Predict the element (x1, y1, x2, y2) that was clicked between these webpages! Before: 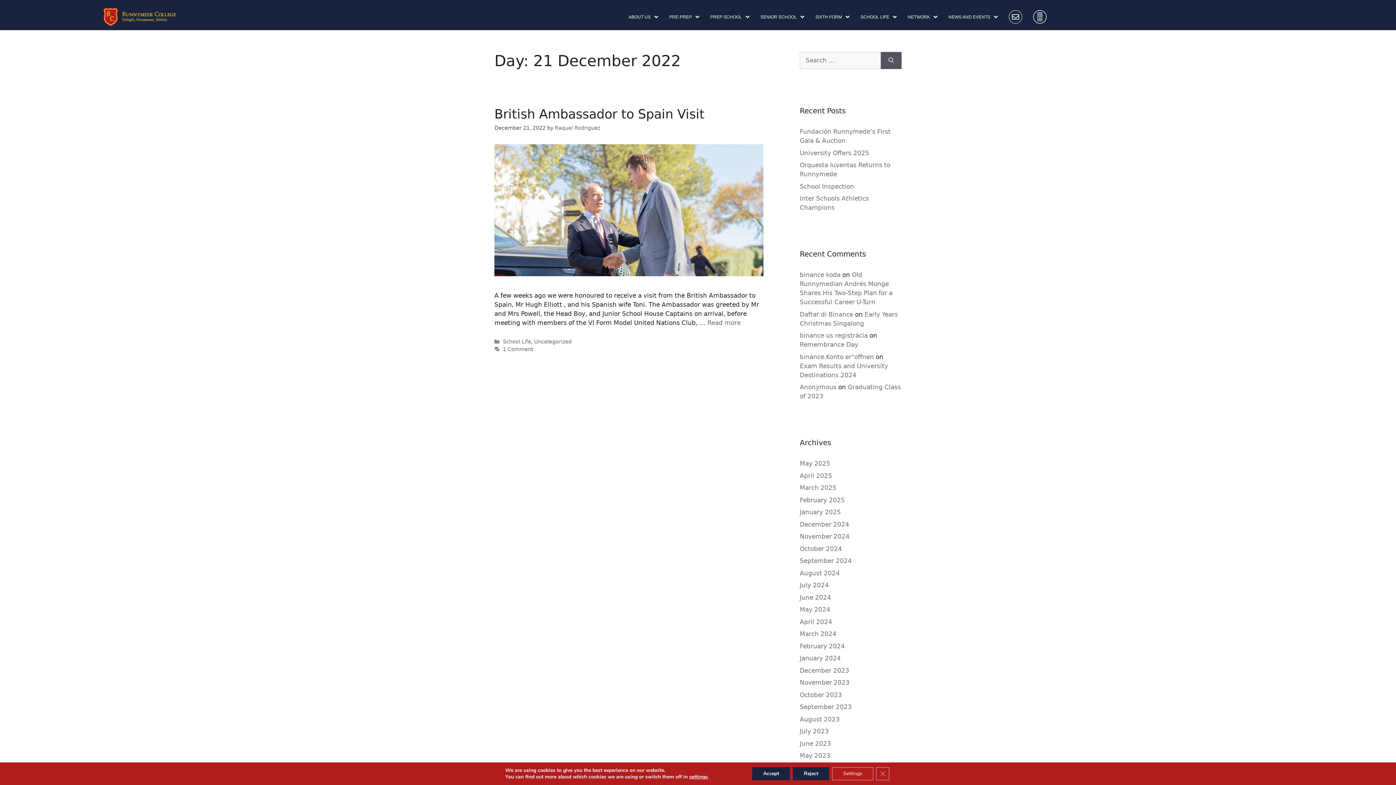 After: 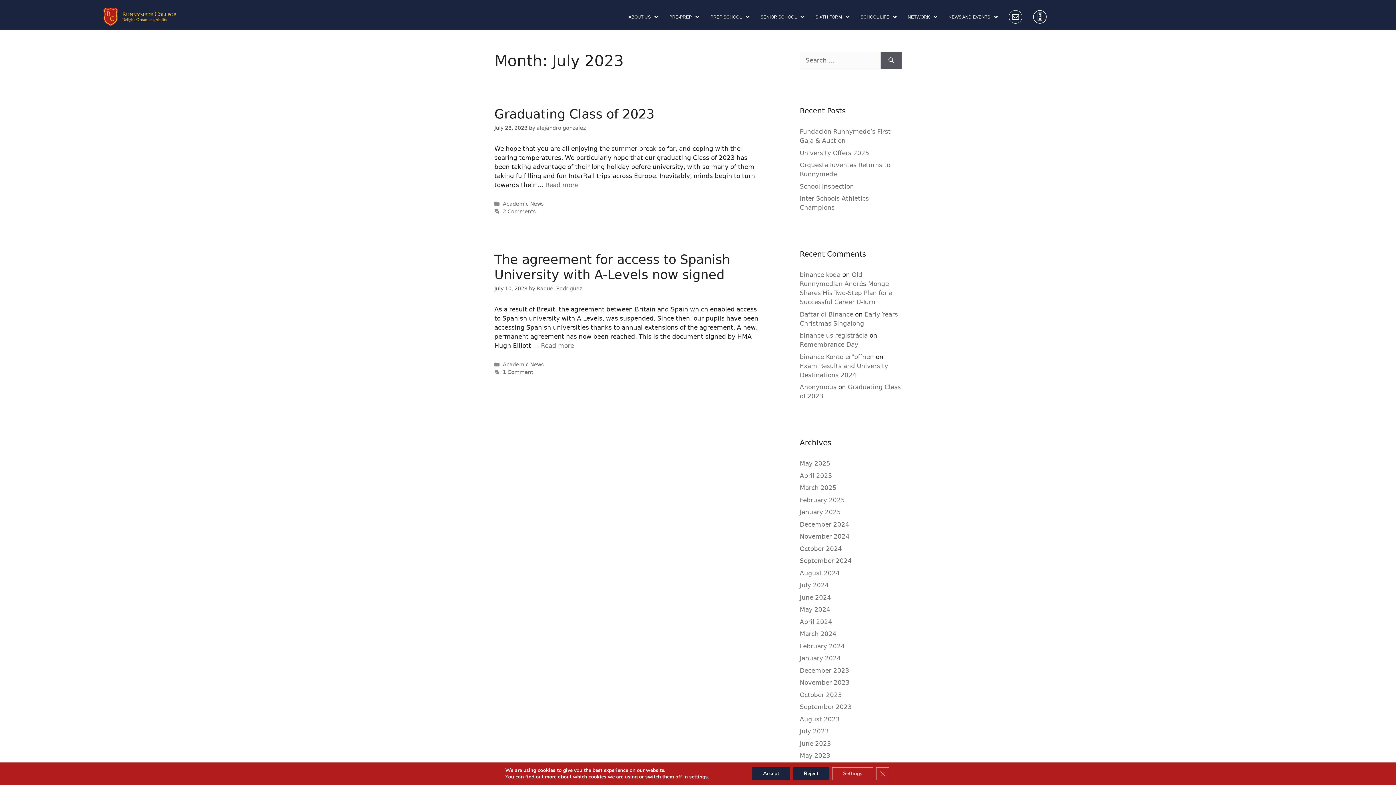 Action: label: July 2023 bbox: (800, 728, 829, 735)